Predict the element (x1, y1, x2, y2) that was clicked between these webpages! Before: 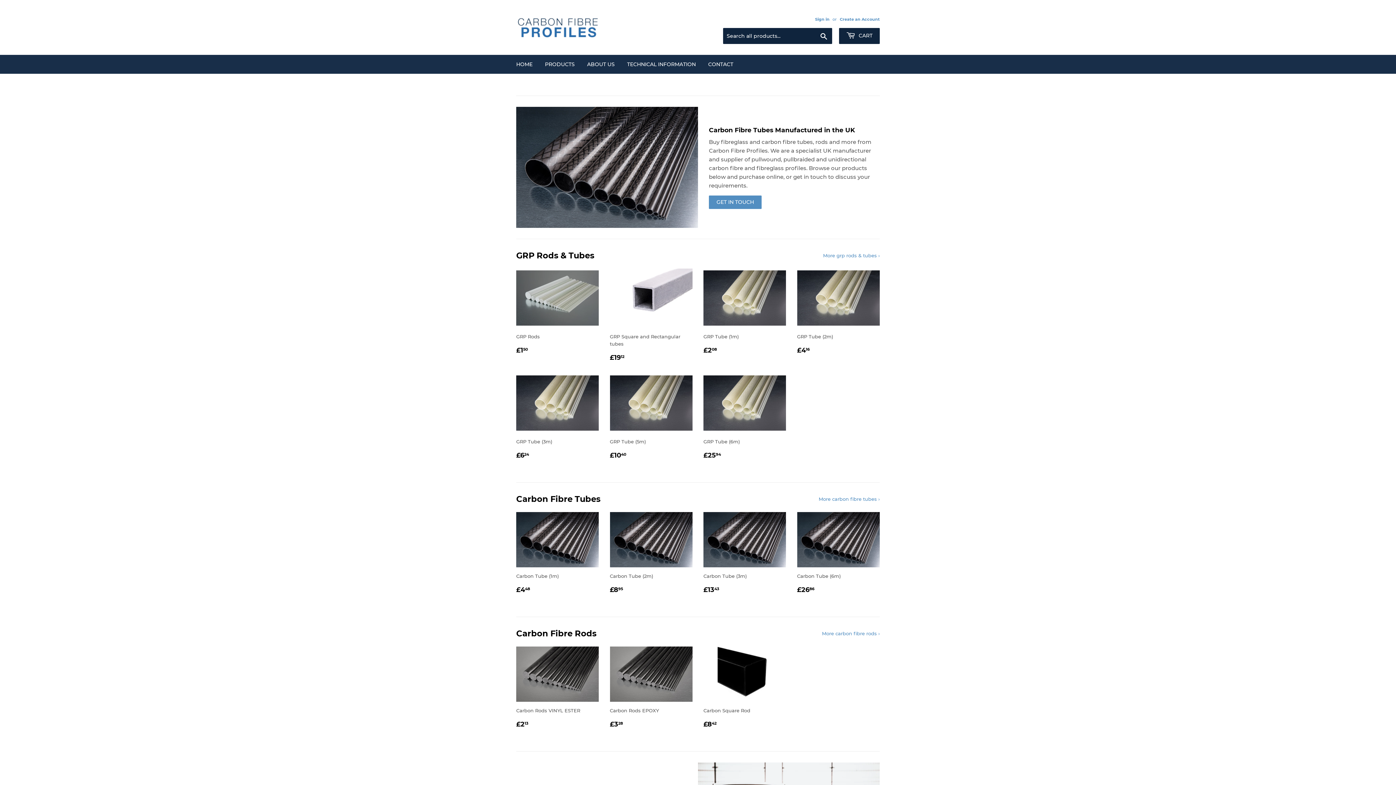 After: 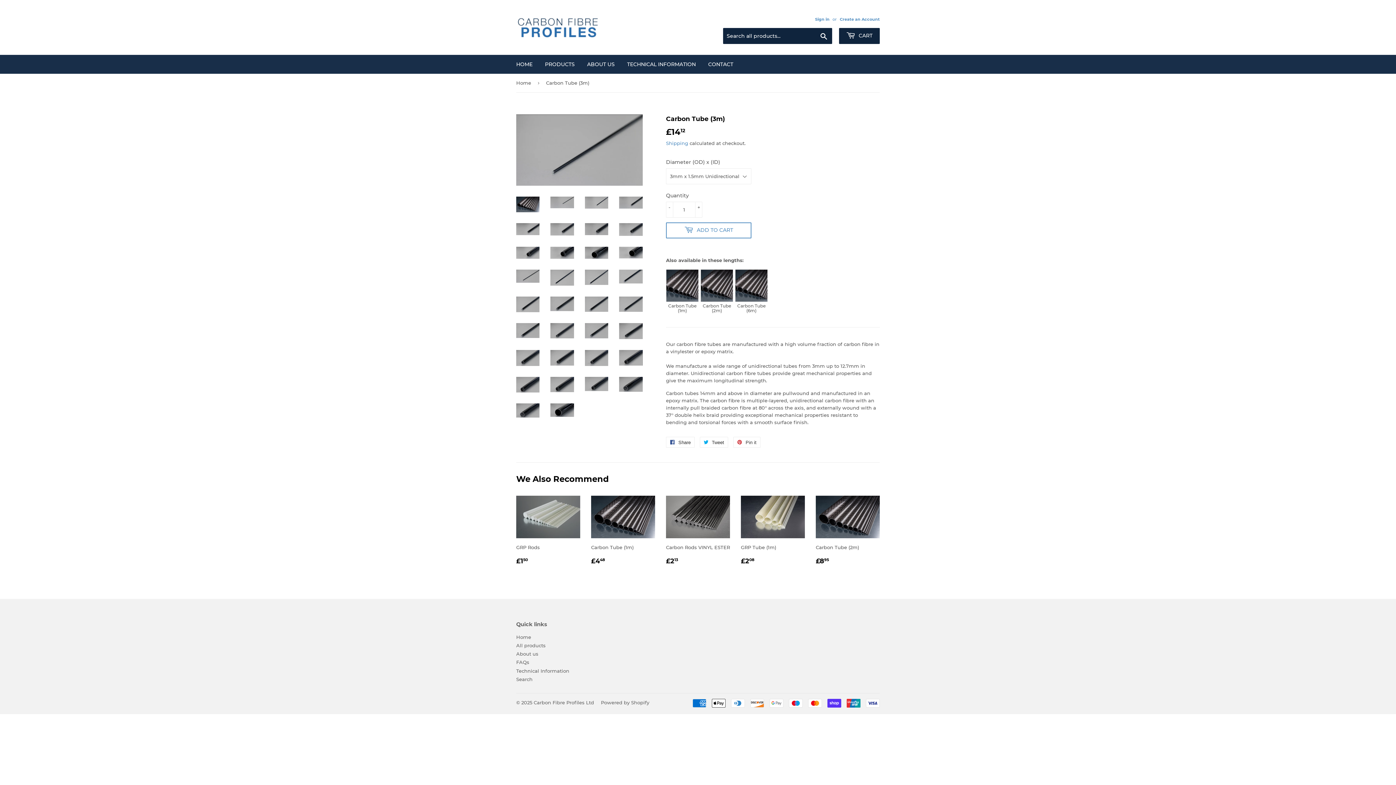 Action: label: Carbon Tube (3m)

Regular price
£1343
£13.43 bbox: (703, 512, 786, 595)